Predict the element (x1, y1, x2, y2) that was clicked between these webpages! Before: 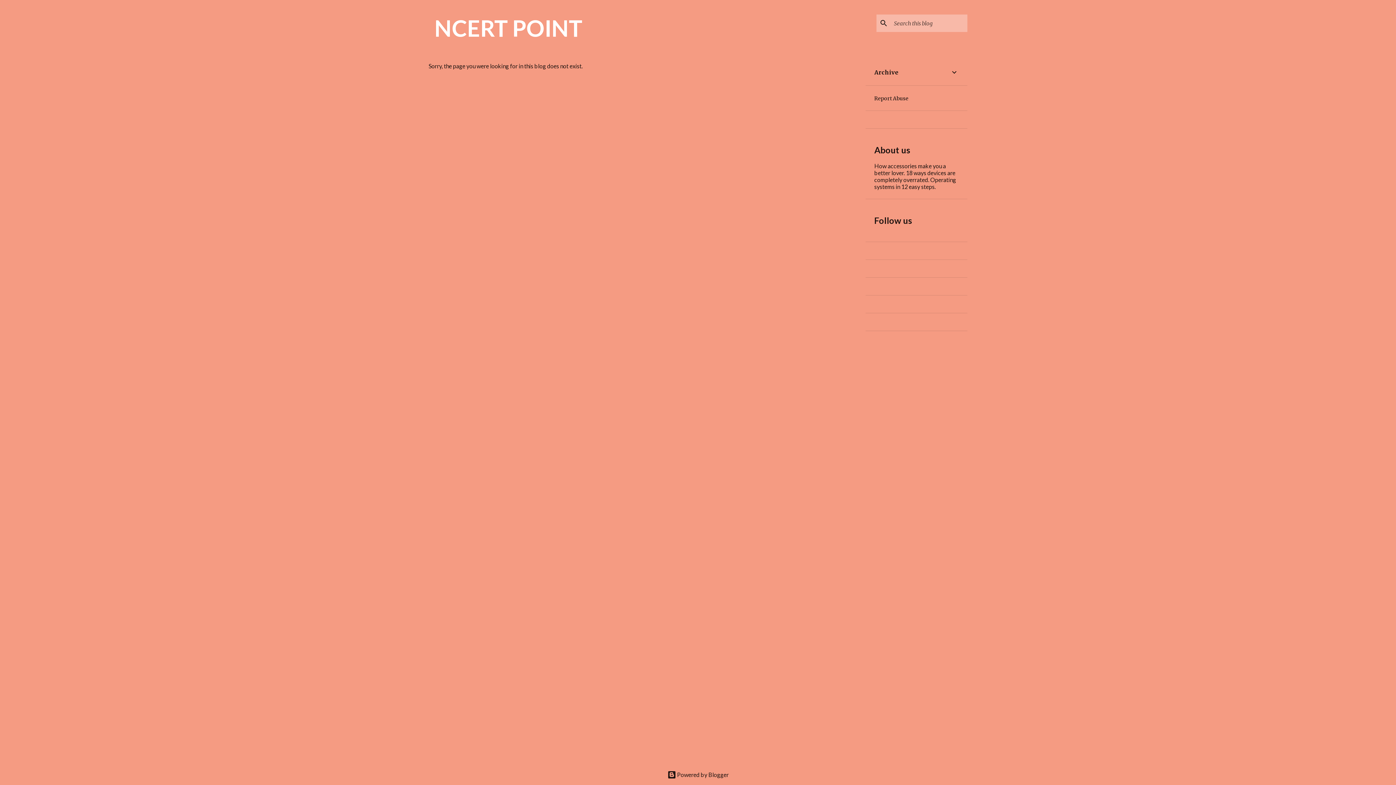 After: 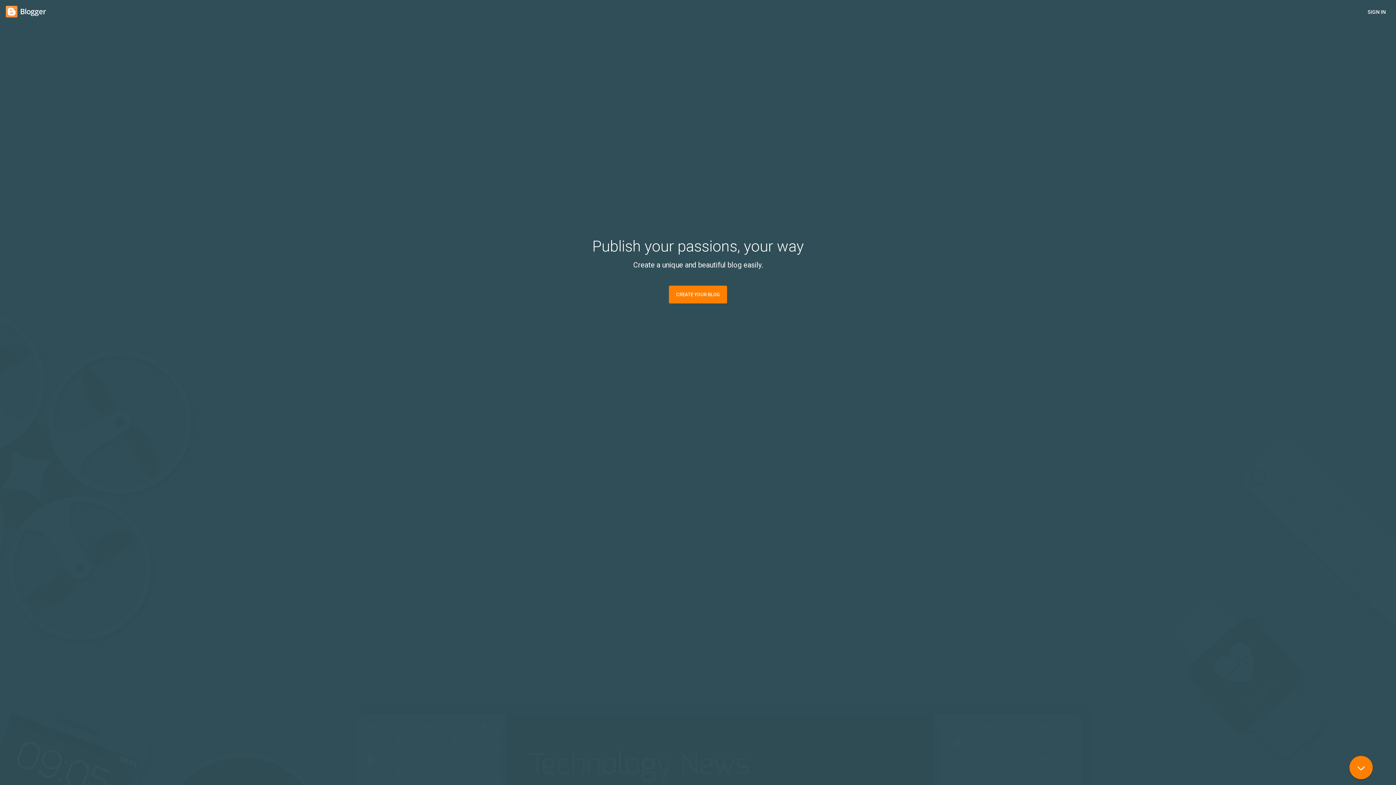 Action: bbox: (667, 771, 728, 778) label:  Powered by Blogger